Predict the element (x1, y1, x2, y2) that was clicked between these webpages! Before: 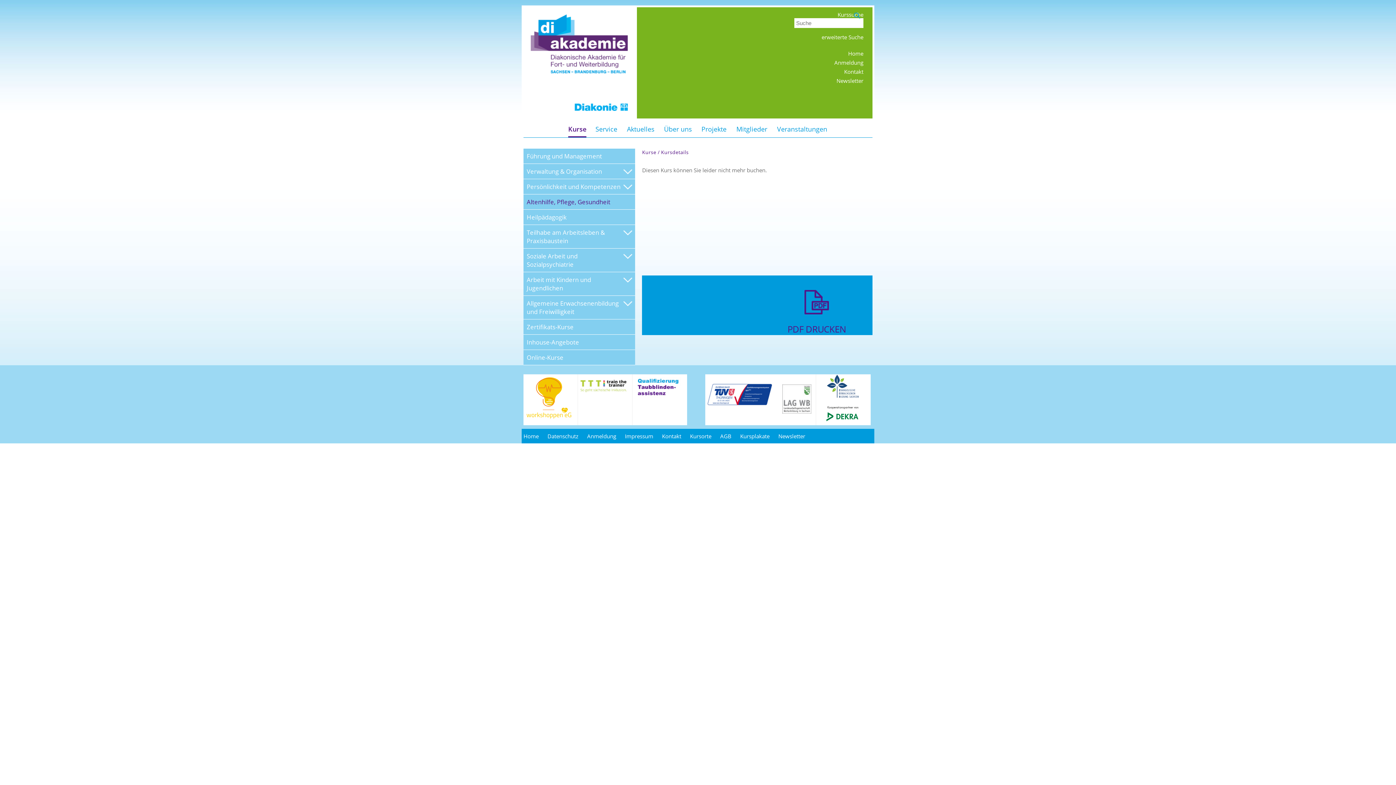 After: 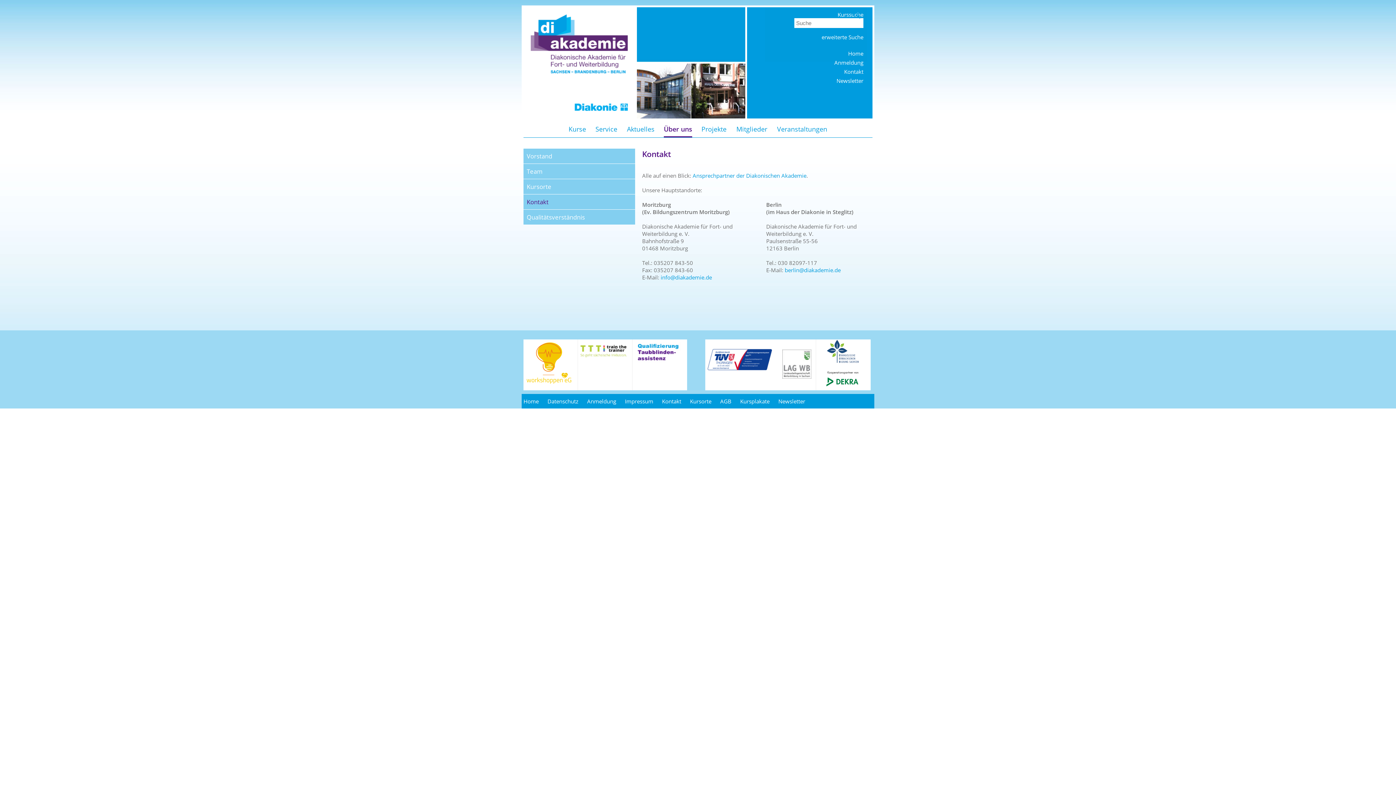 Action: bbox: (662, 432, 681, 440) label: Kontakt